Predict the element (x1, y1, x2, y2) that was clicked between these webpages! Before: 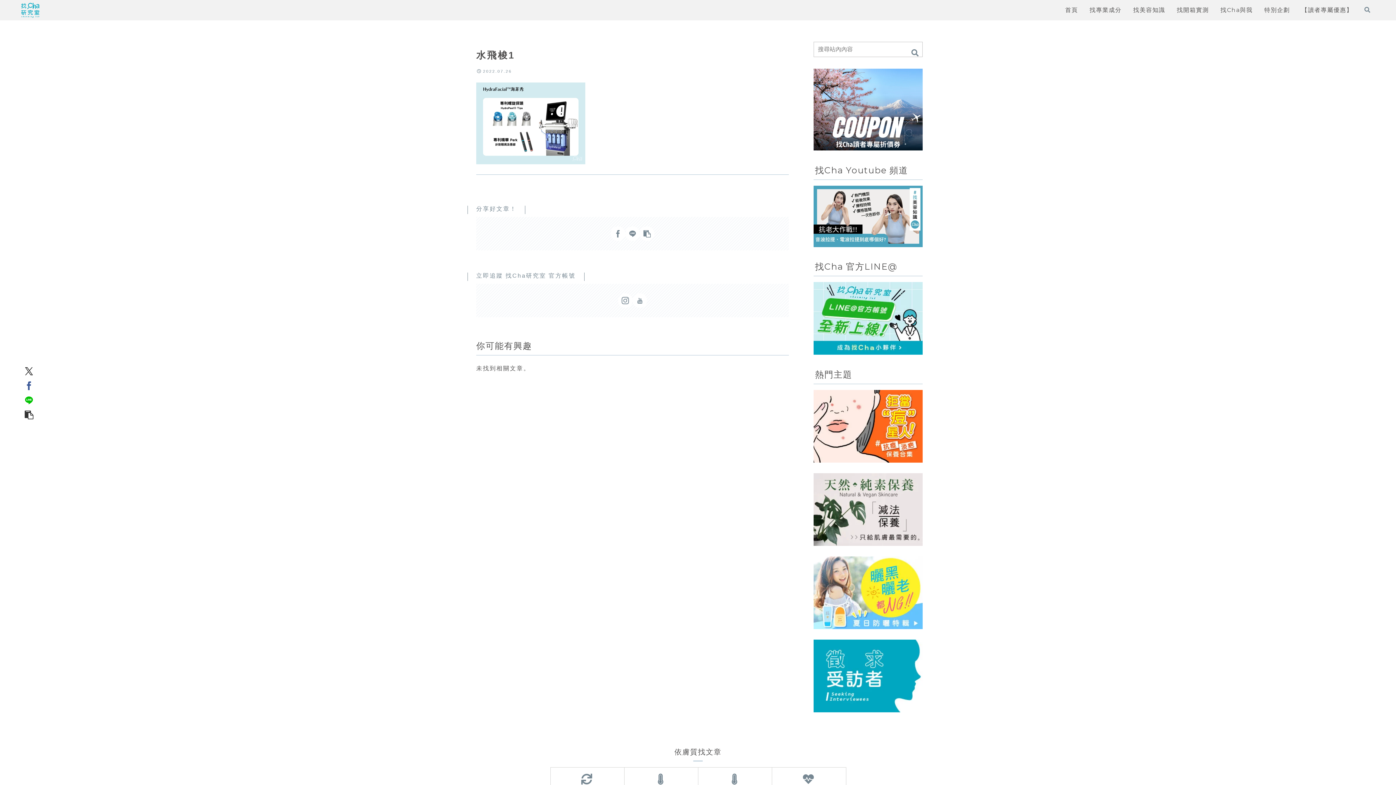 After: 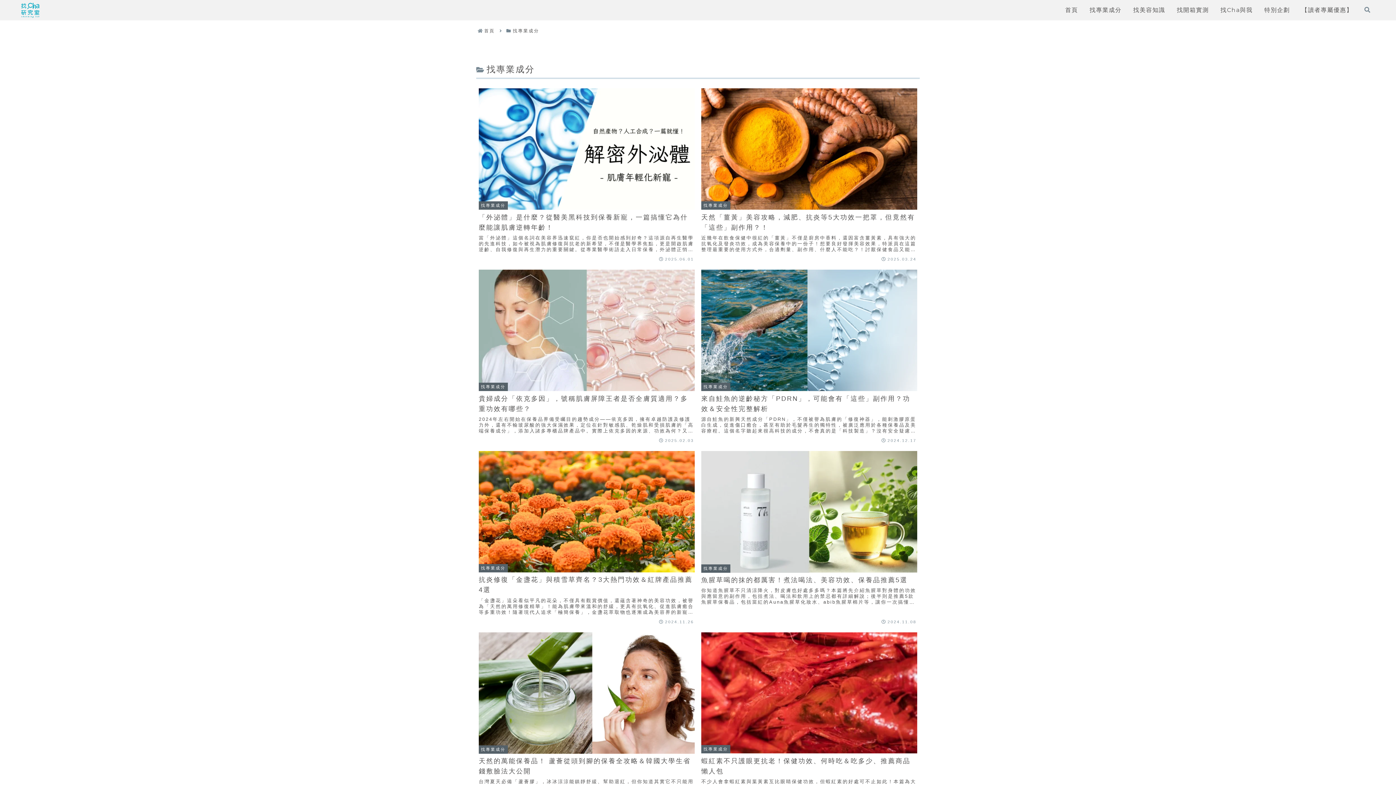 Action: bbox: (1089, 2, 1121, 17) label: 找專業成分